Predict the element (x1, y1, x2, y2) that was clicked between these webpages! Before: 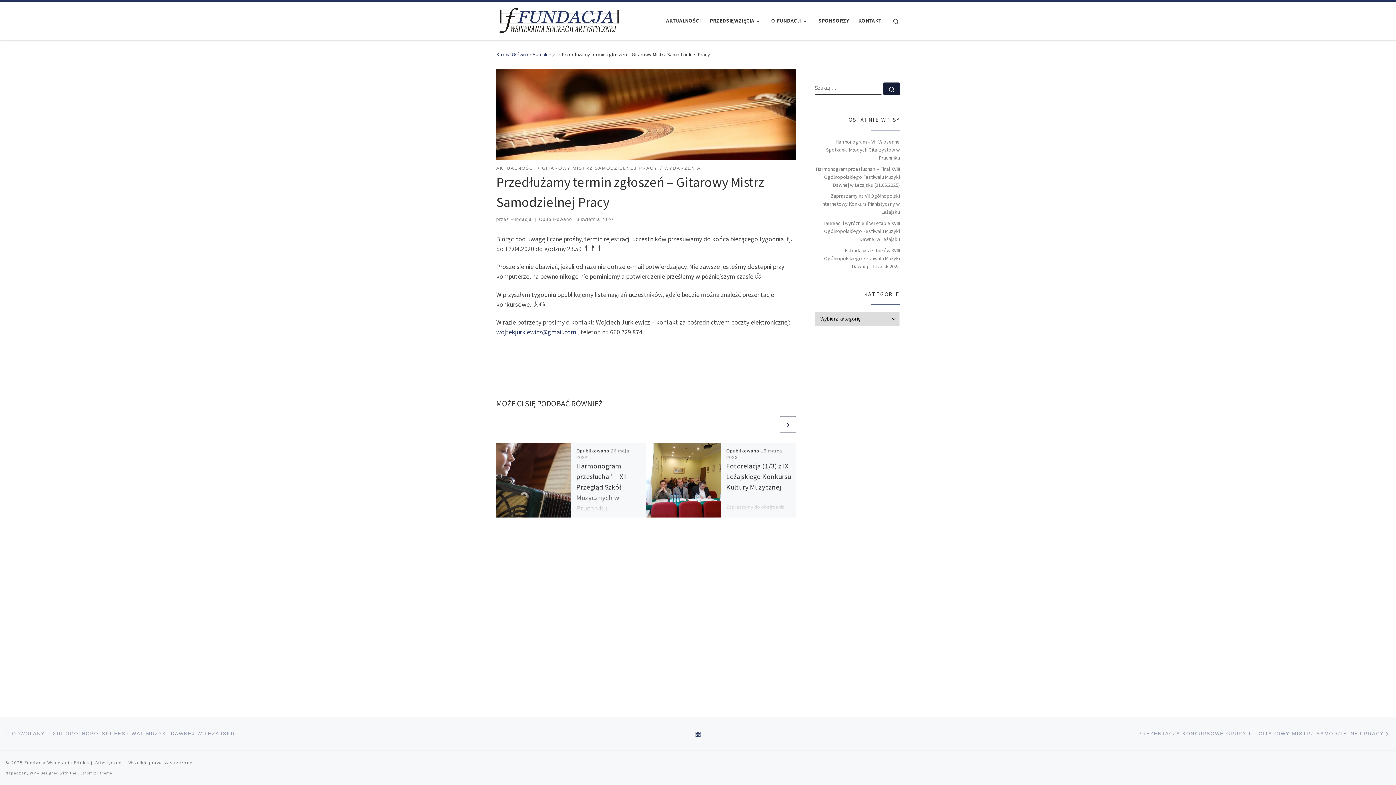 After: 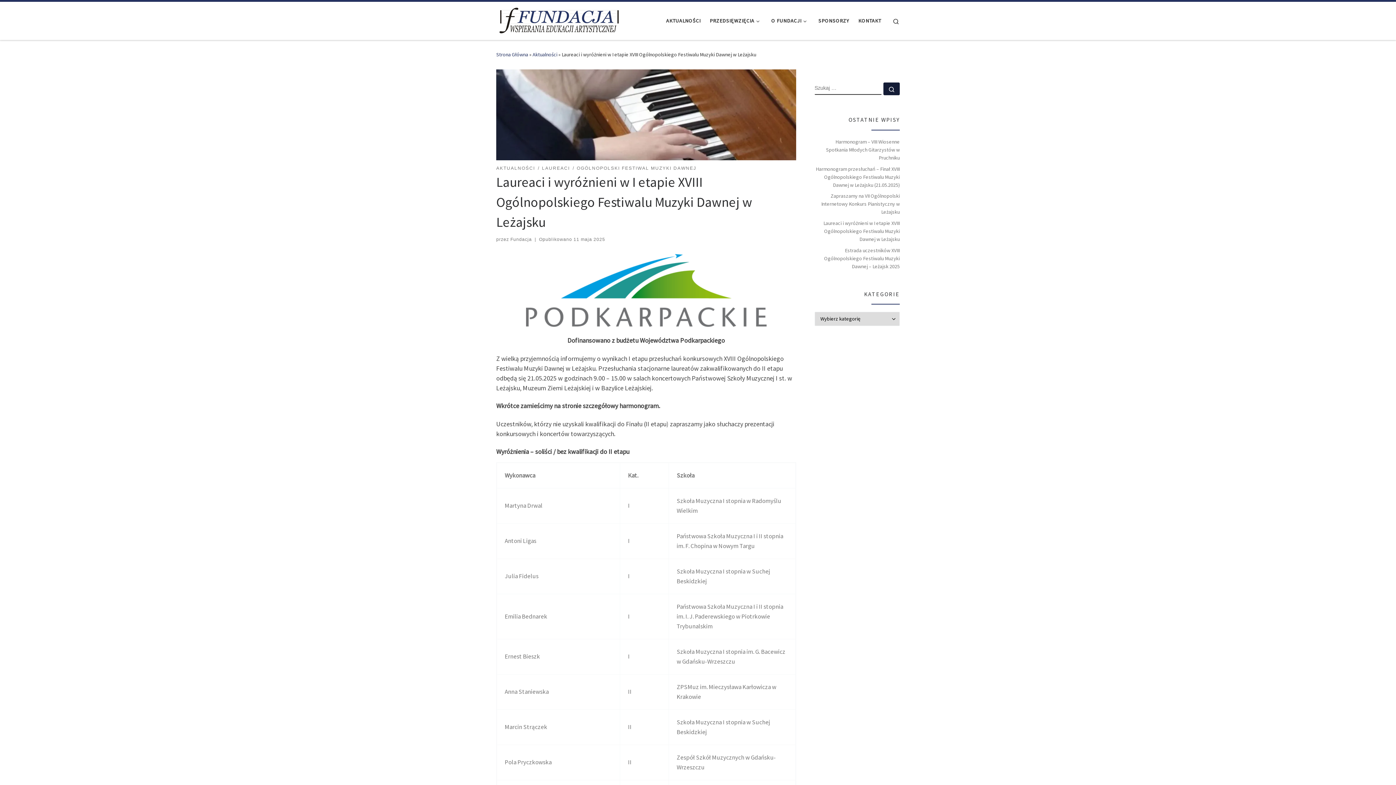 Action: bbox: (814, 219, 900, 243) label: Laureaci i wyróżnieni w I etapie XVIII Ogólnopolskiego Festiwalu Muzyki Dawnej w Leżajsku